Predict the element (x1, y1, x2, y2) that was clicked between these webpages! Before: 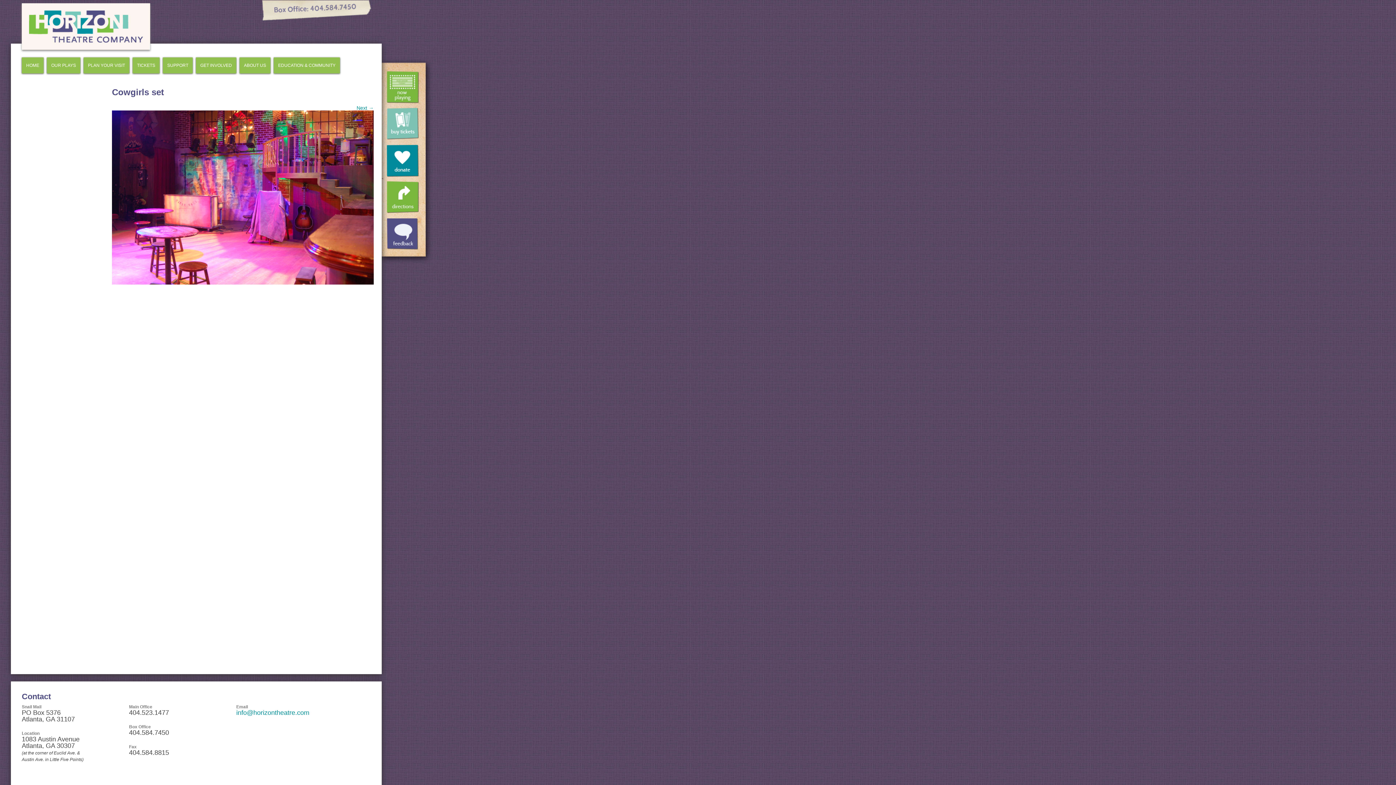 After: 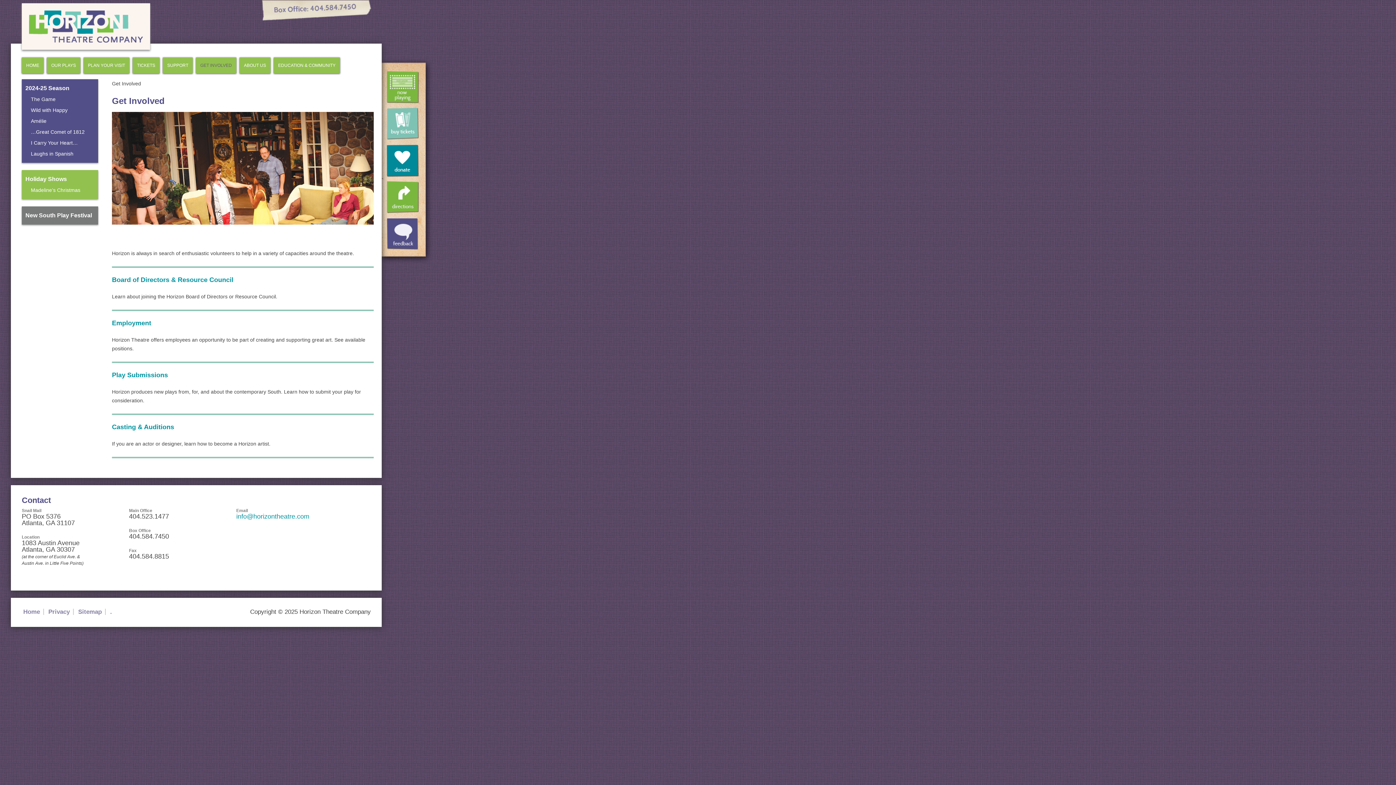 Action: label: GET INVOLVED bbox: (200, 62, 232, 68)